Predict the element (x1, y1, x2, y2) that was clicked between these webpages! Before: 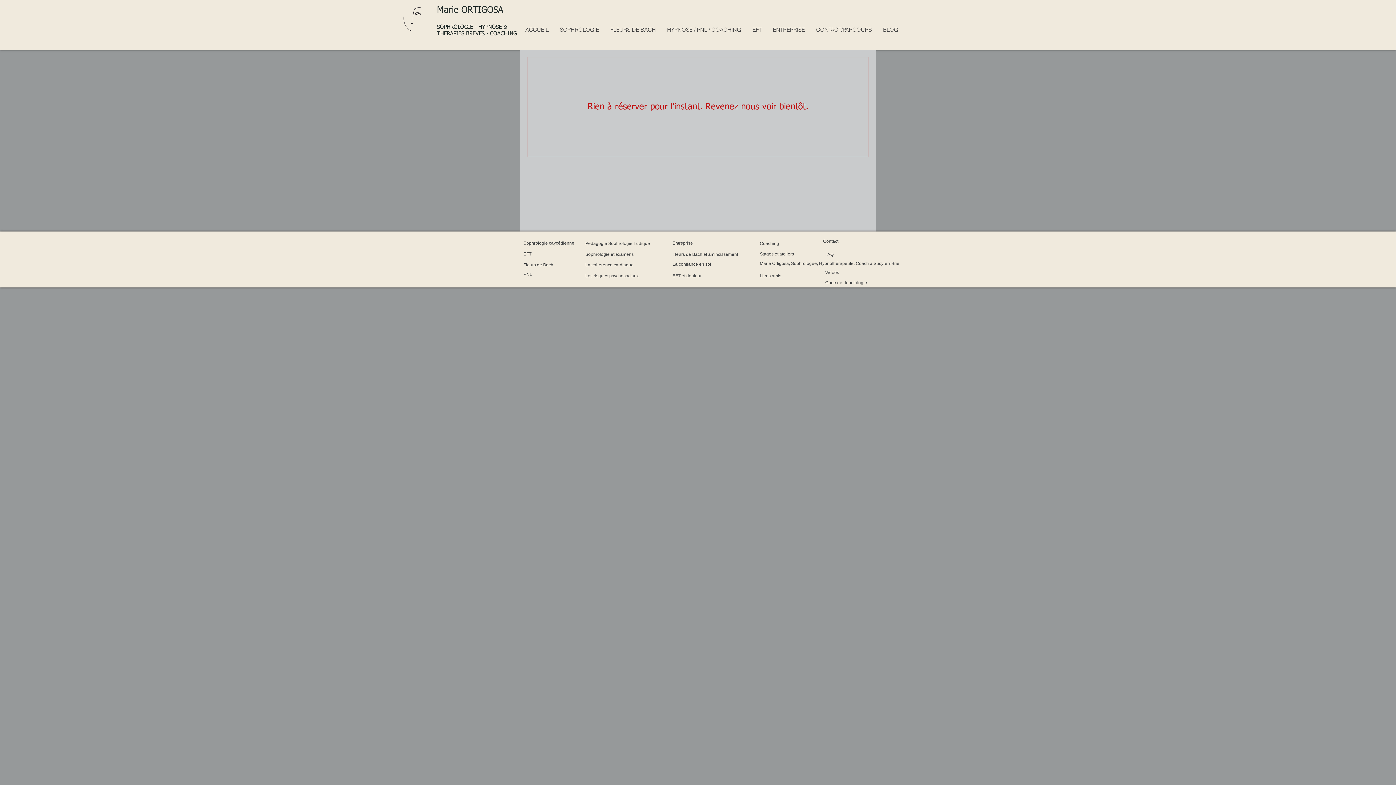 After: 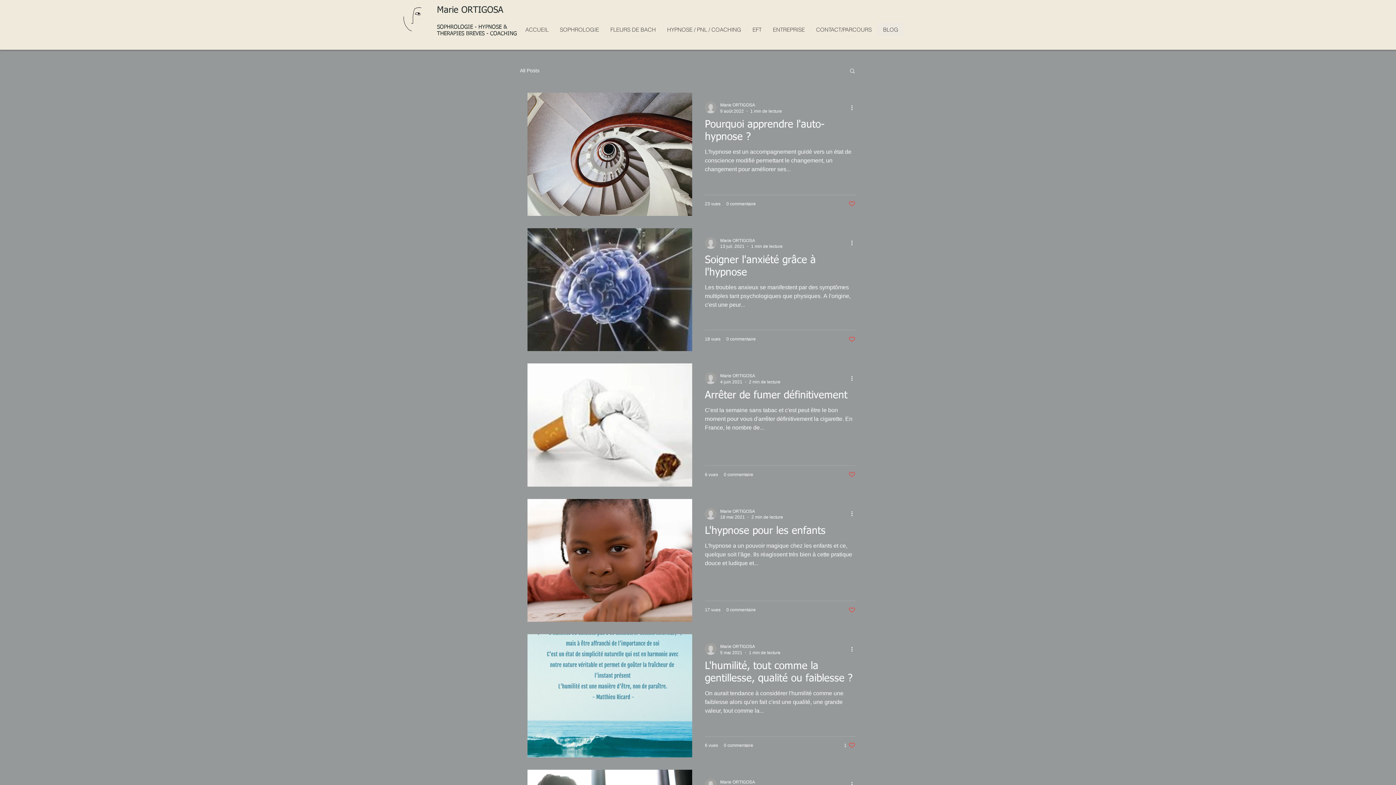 Action: bbox: (877, 22, 904, 37) label: BLOG